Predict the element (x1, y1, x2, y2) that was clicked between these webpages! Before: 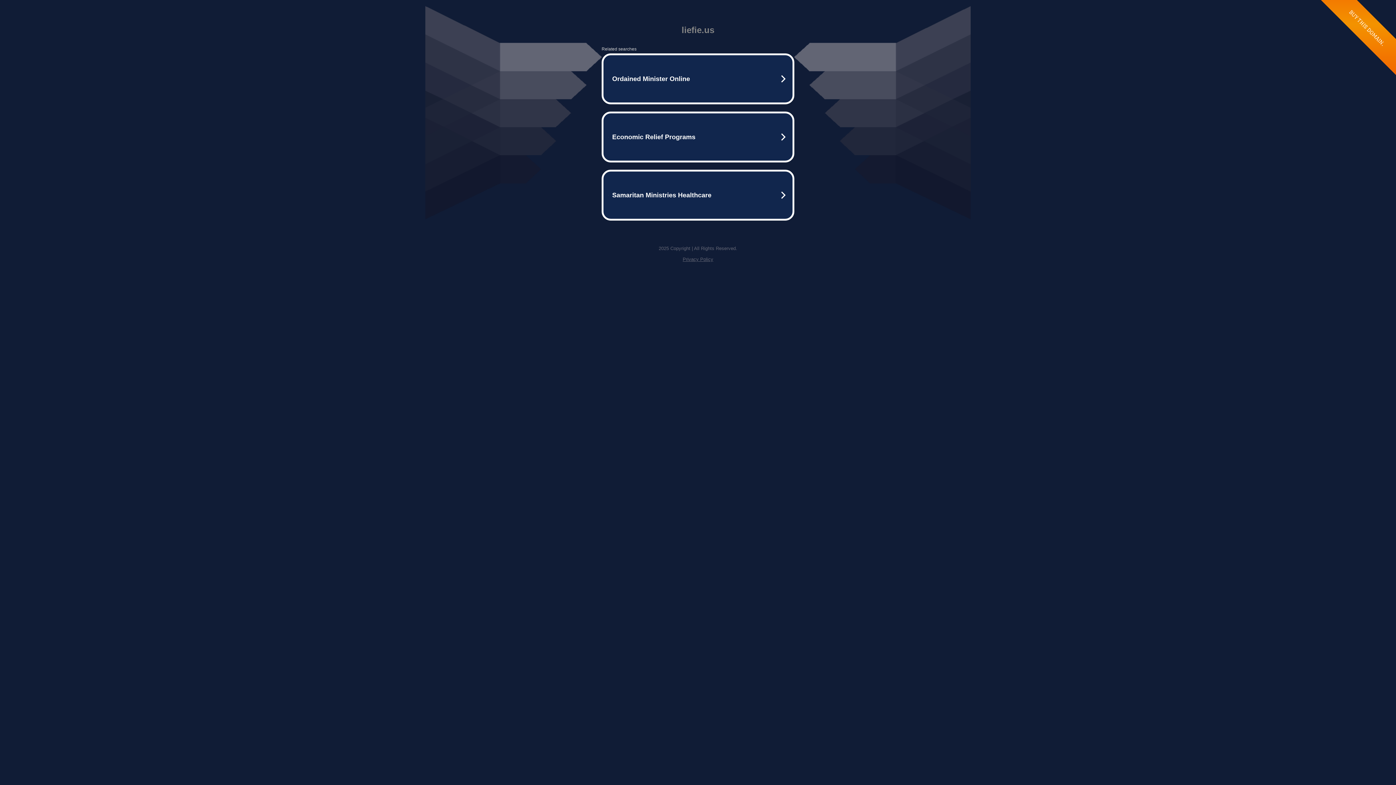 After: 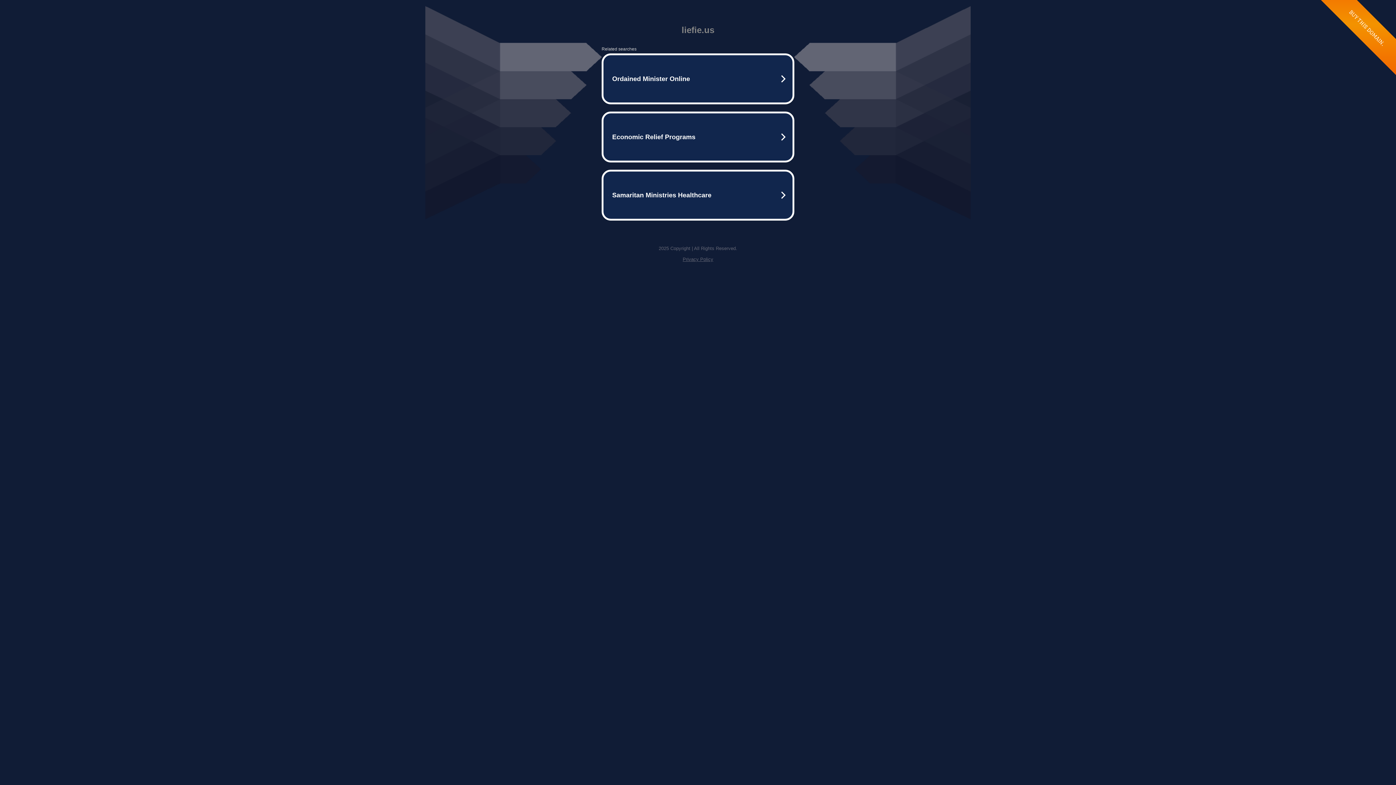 Action: label: Privacy Policy bbox: (682, 256, 713, 262)